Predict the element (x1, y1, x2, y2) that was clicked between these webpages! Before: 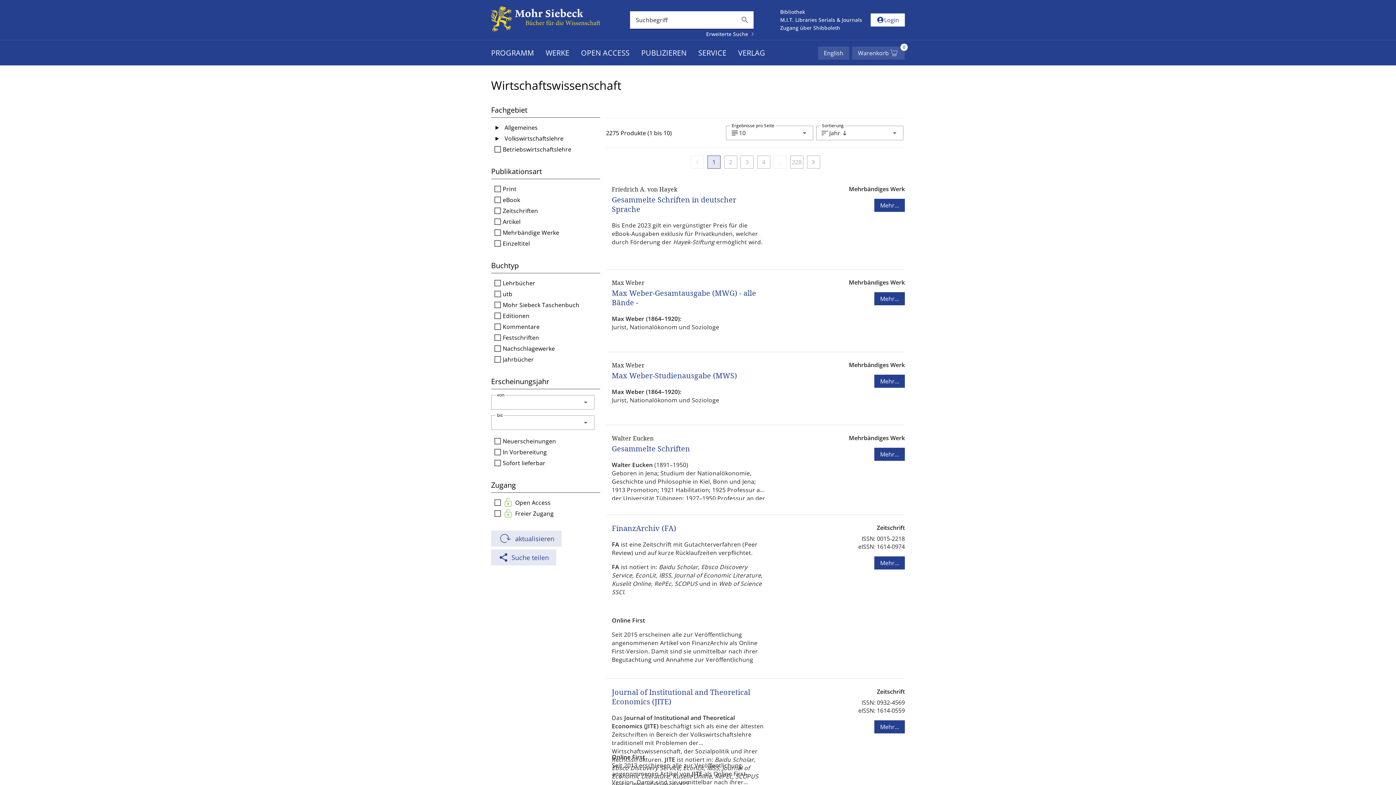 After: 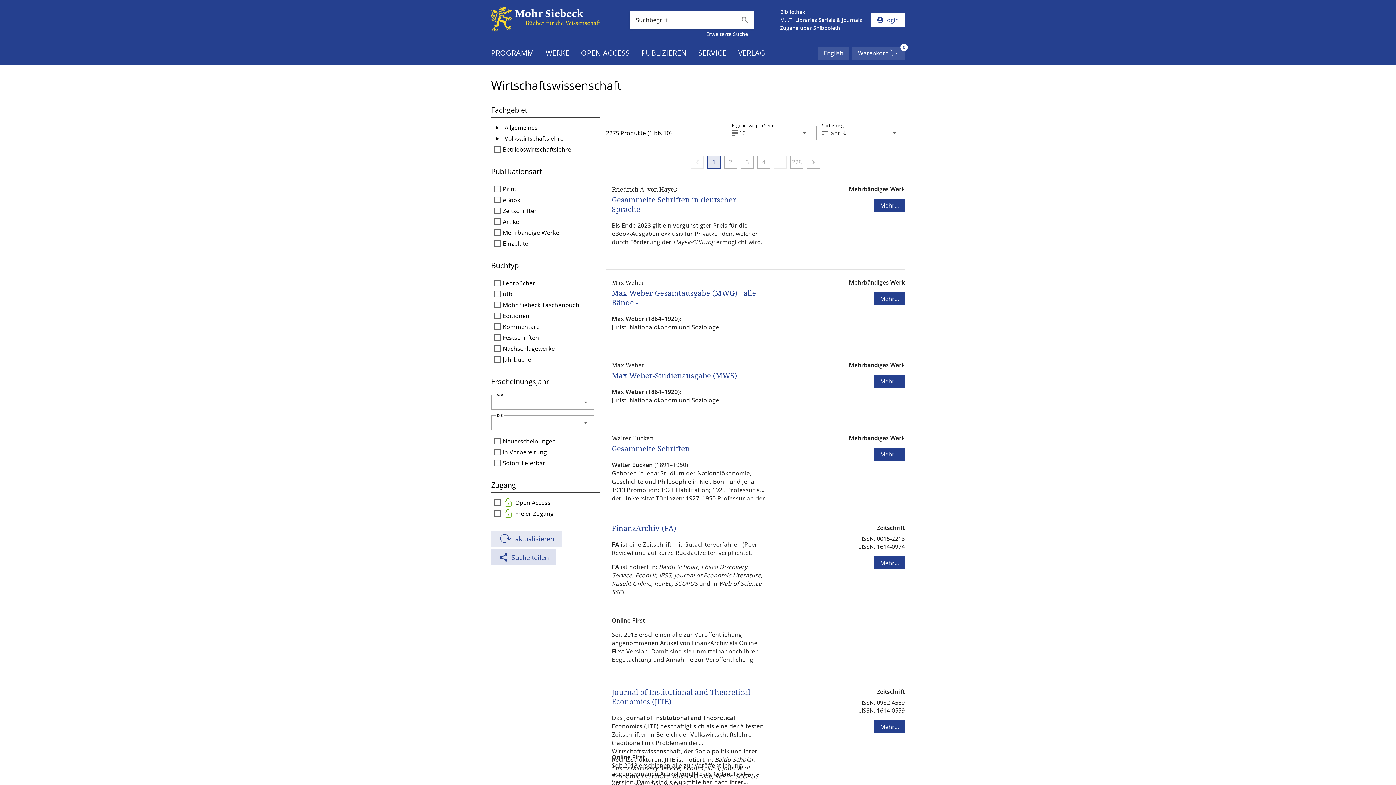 Action: label: share
Suche teilen bbox: (491, 549, 556, 565)